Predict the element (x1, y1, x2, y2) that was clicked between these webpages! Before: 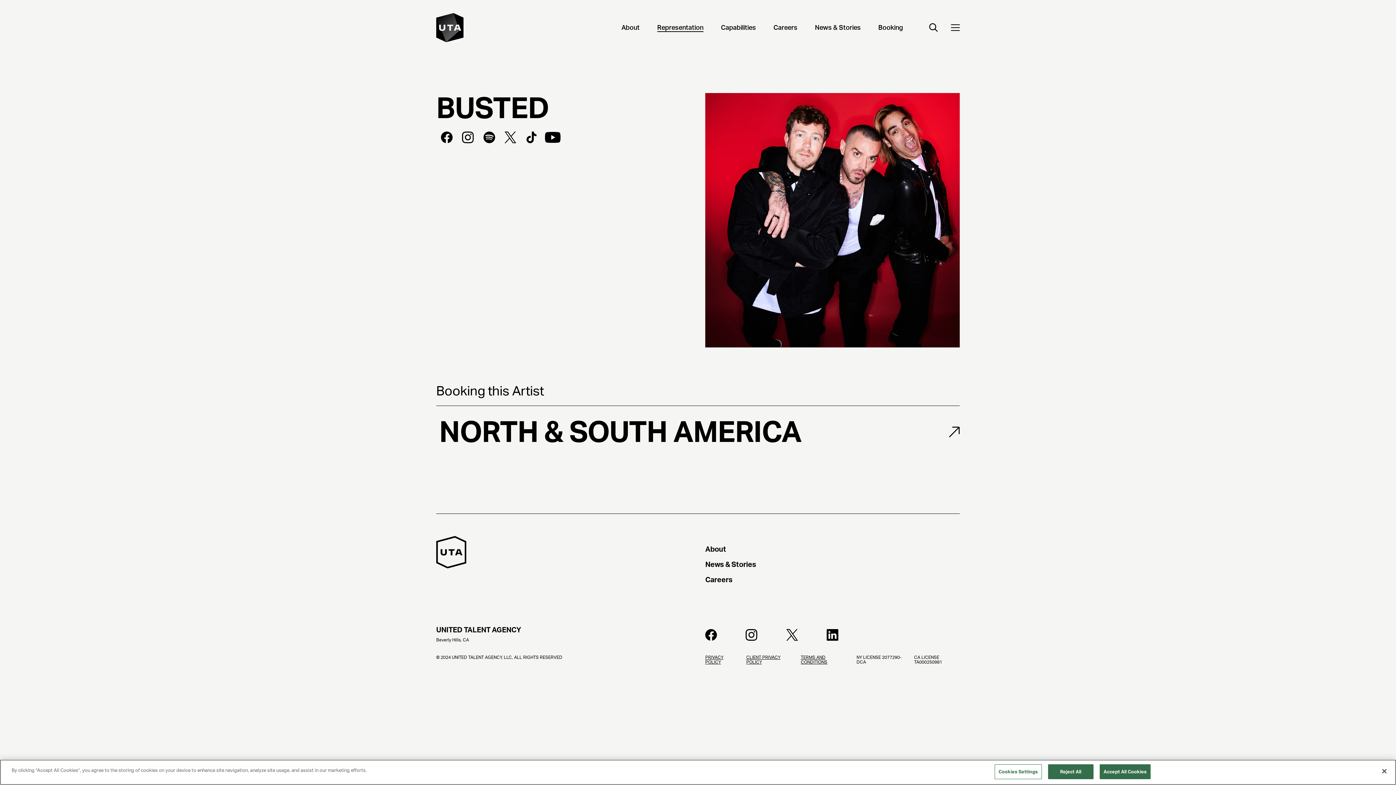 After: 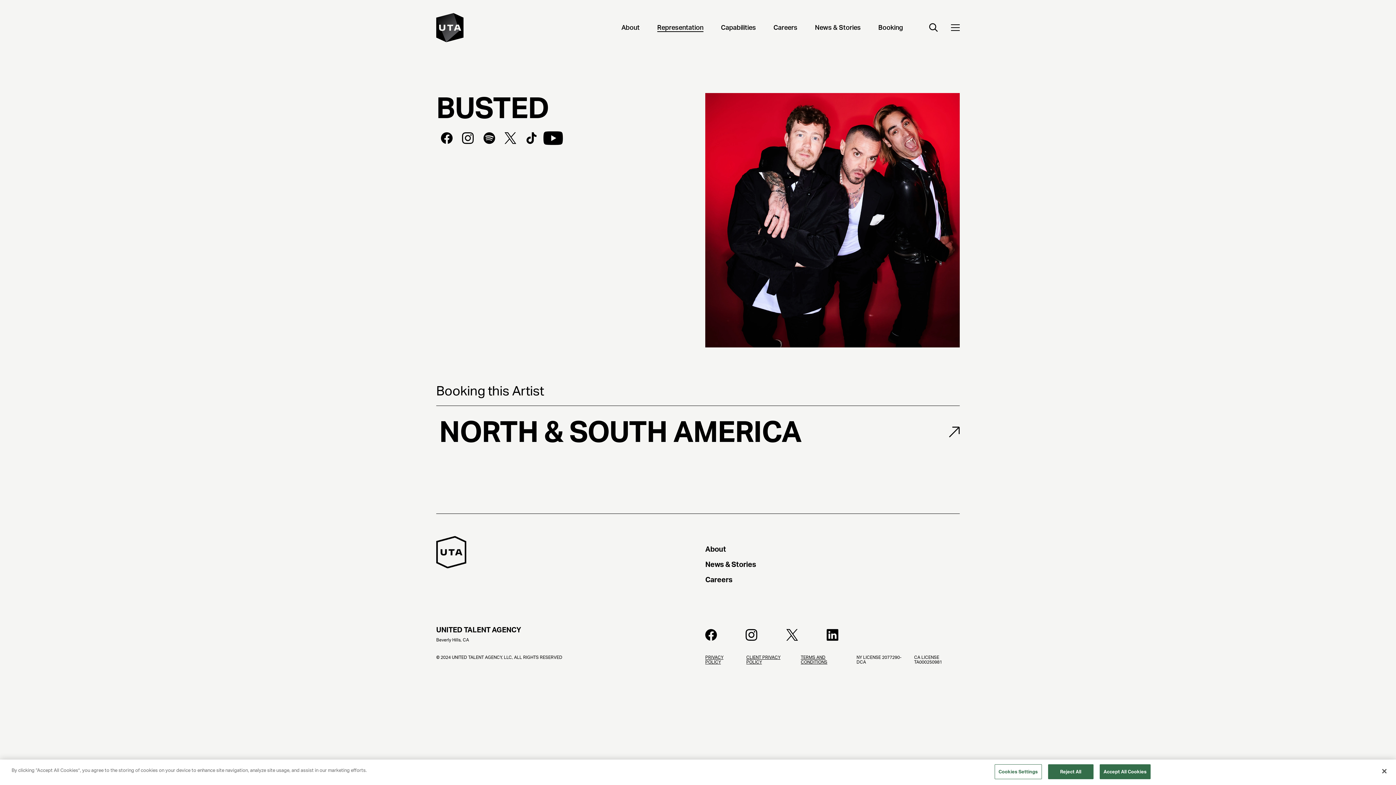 Action: bbox: (542, 125, 563, 147)